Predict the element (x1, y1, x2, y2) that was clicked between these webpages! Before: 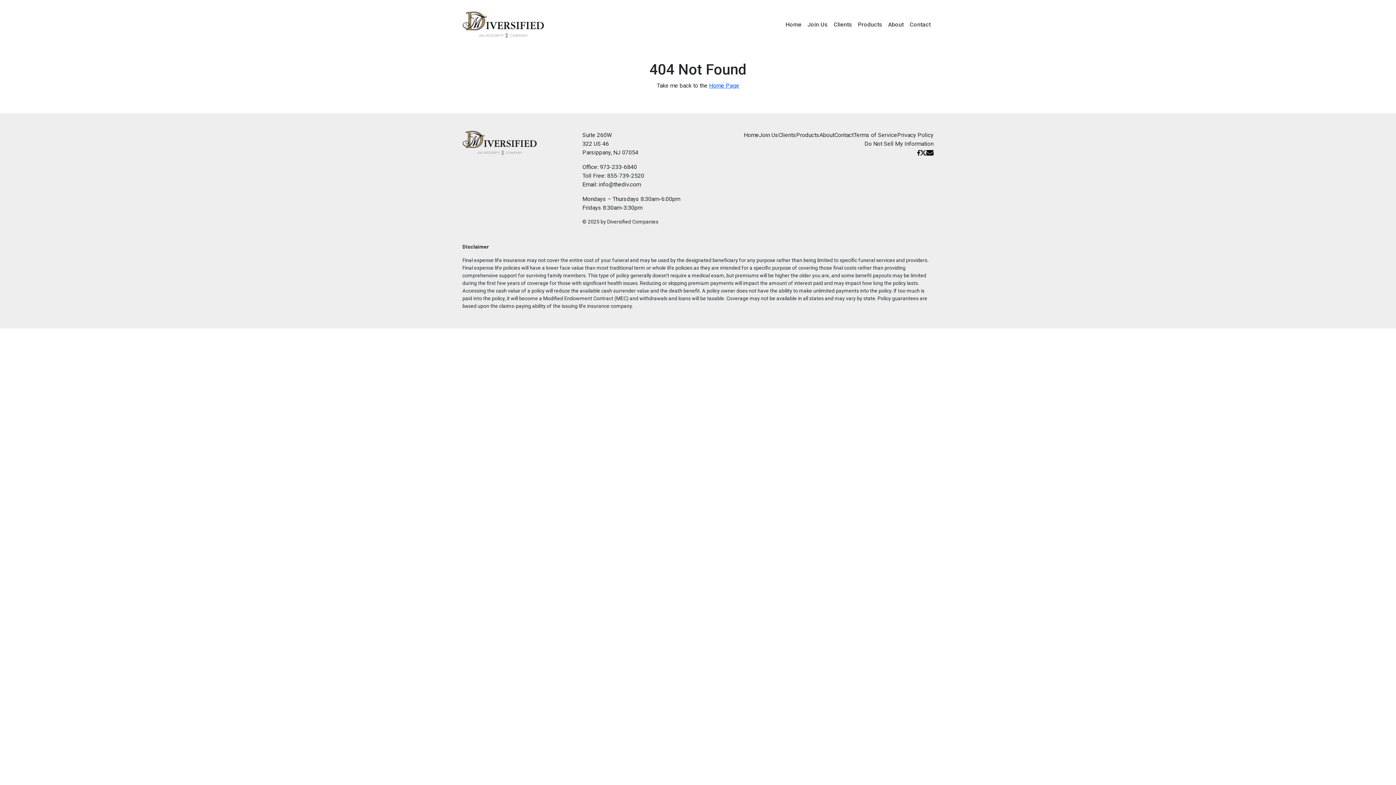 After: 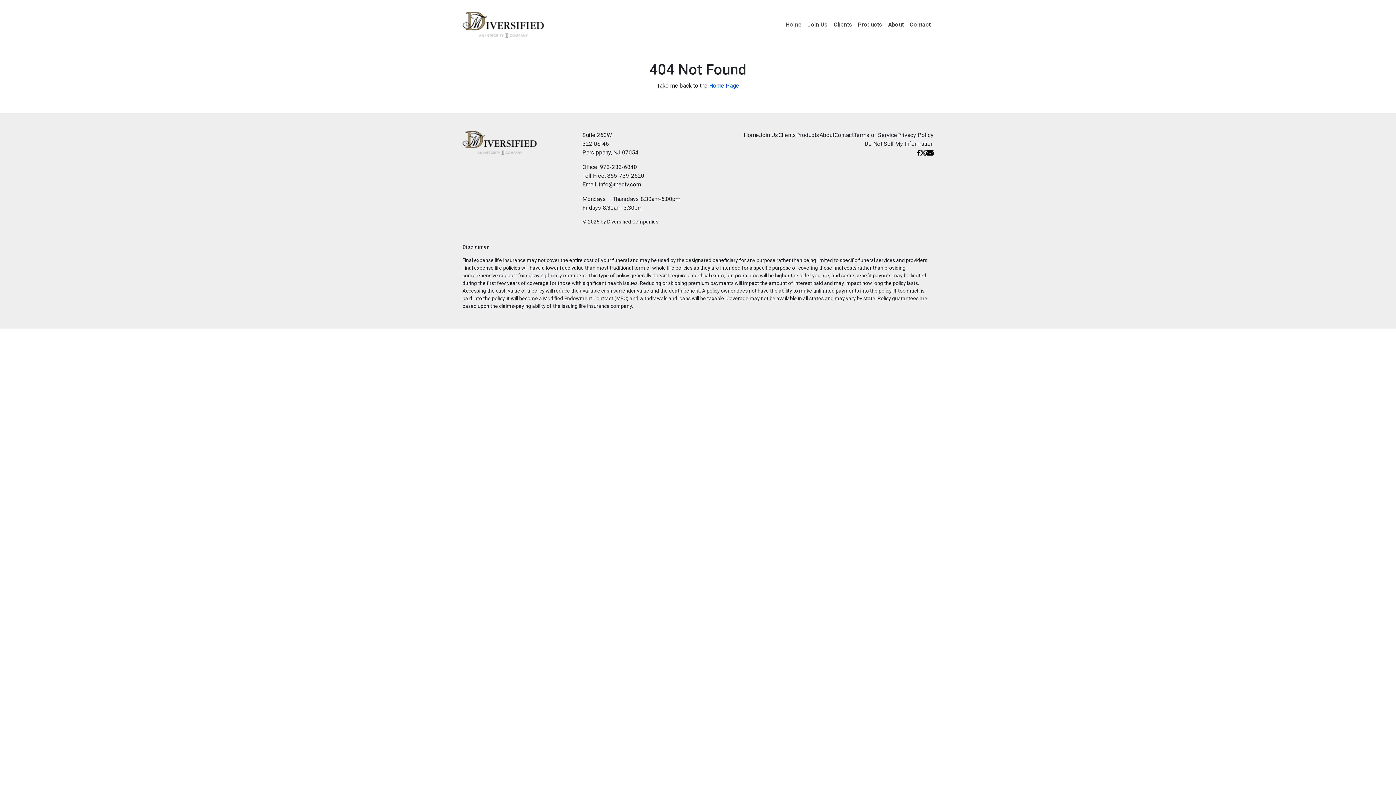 Action: label: Do Not Sell My Information bbox: (864, 139, 933, 148)